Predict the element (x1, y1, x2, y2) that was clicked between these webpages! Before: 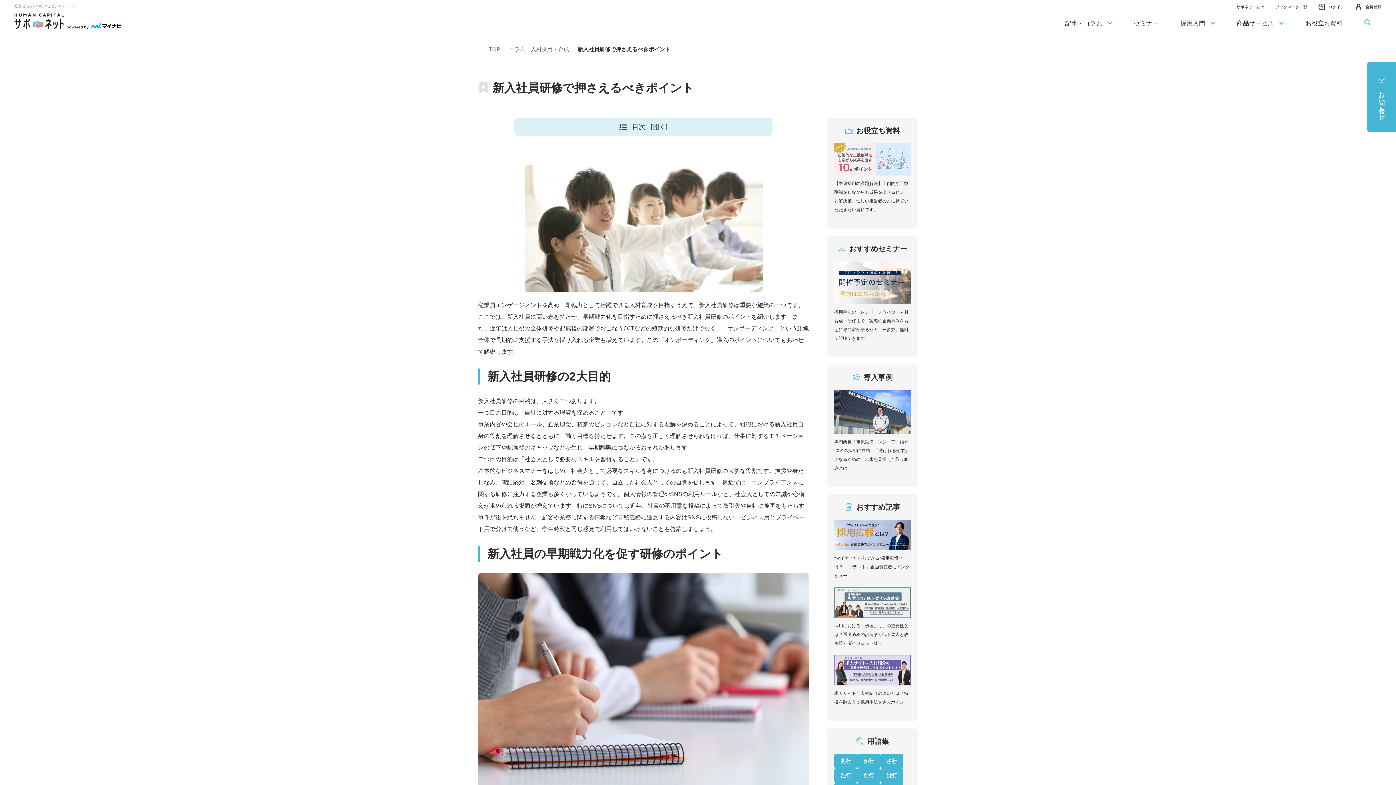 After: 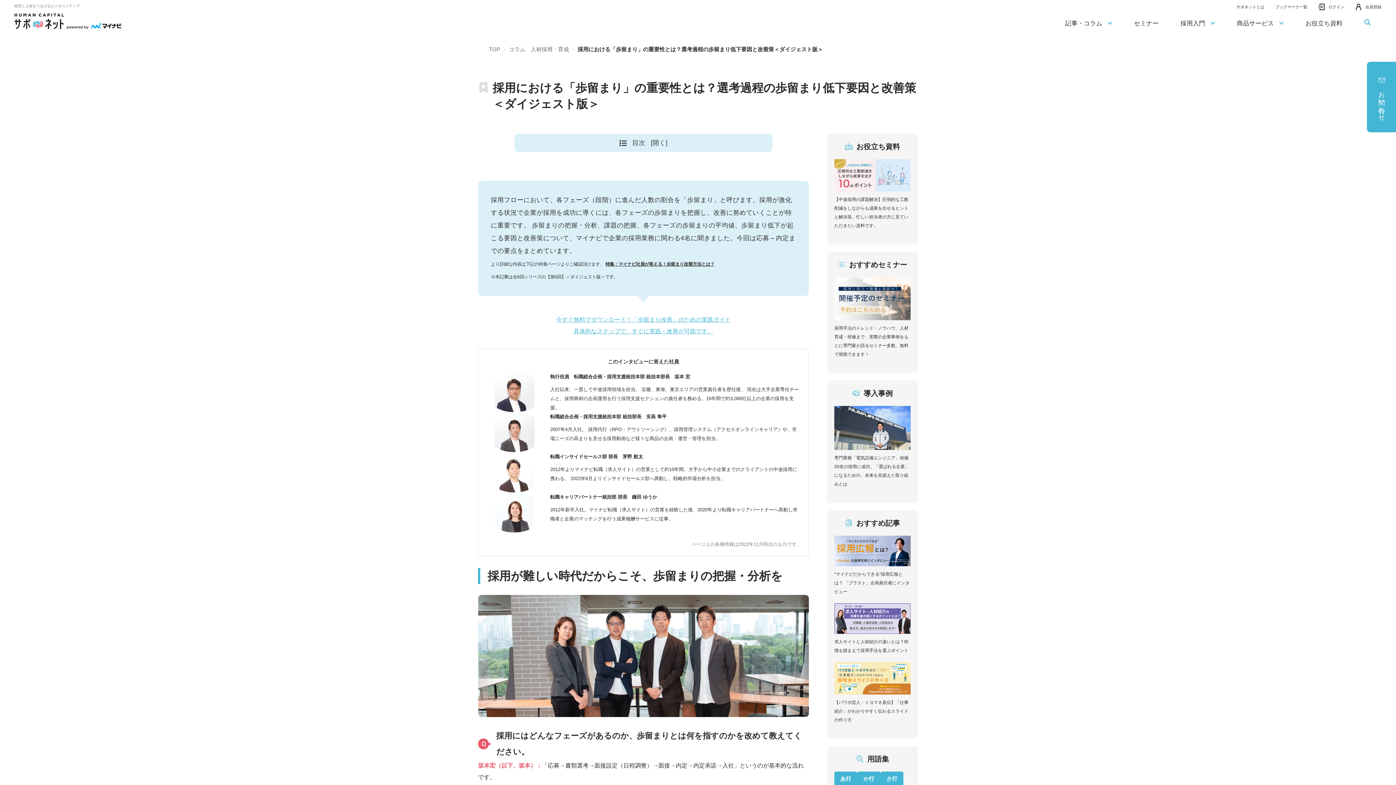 Action: bbox: (834, 584, 910, 655) label: 採用における「歩留まり」の重要性とは？選考過程の歩留まり低下要因と改善策＜ダイジェスト版＞